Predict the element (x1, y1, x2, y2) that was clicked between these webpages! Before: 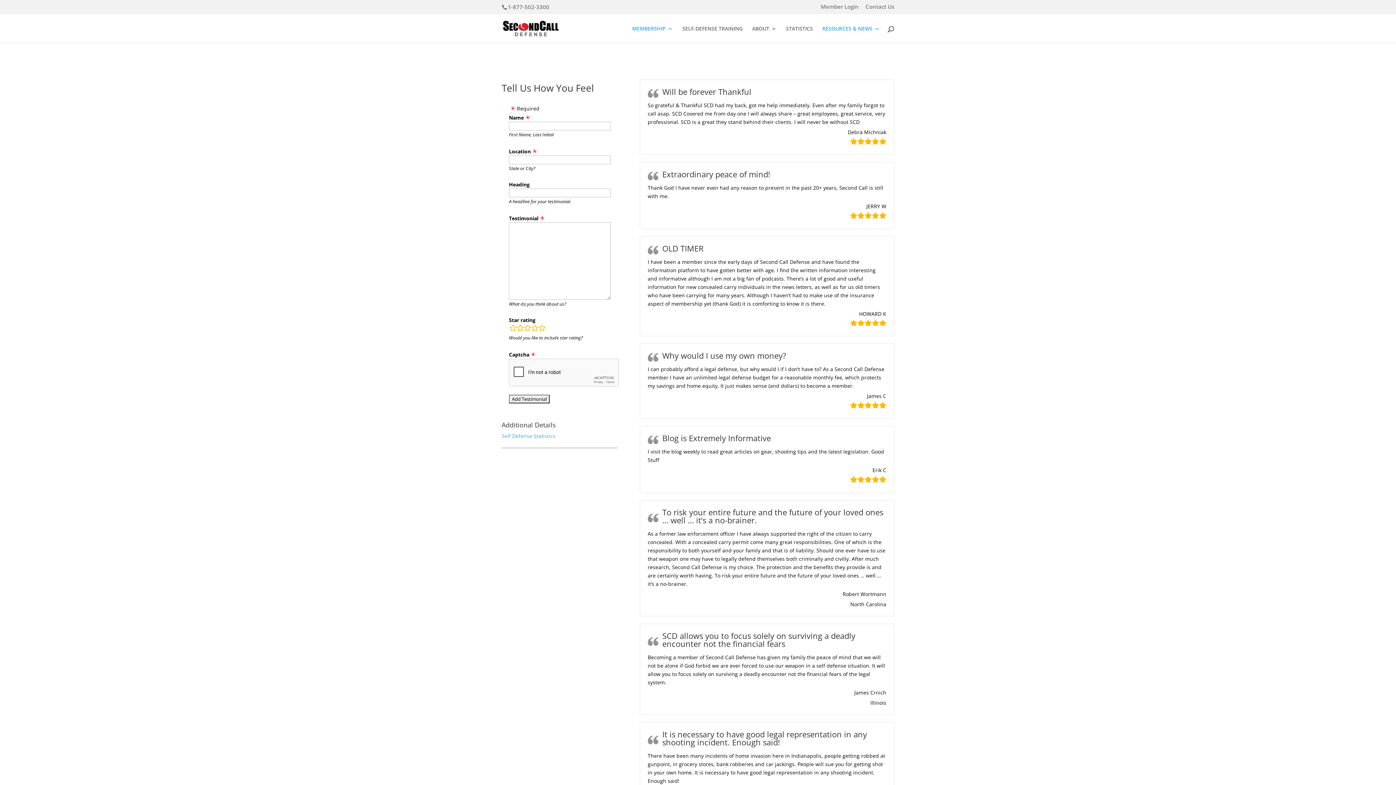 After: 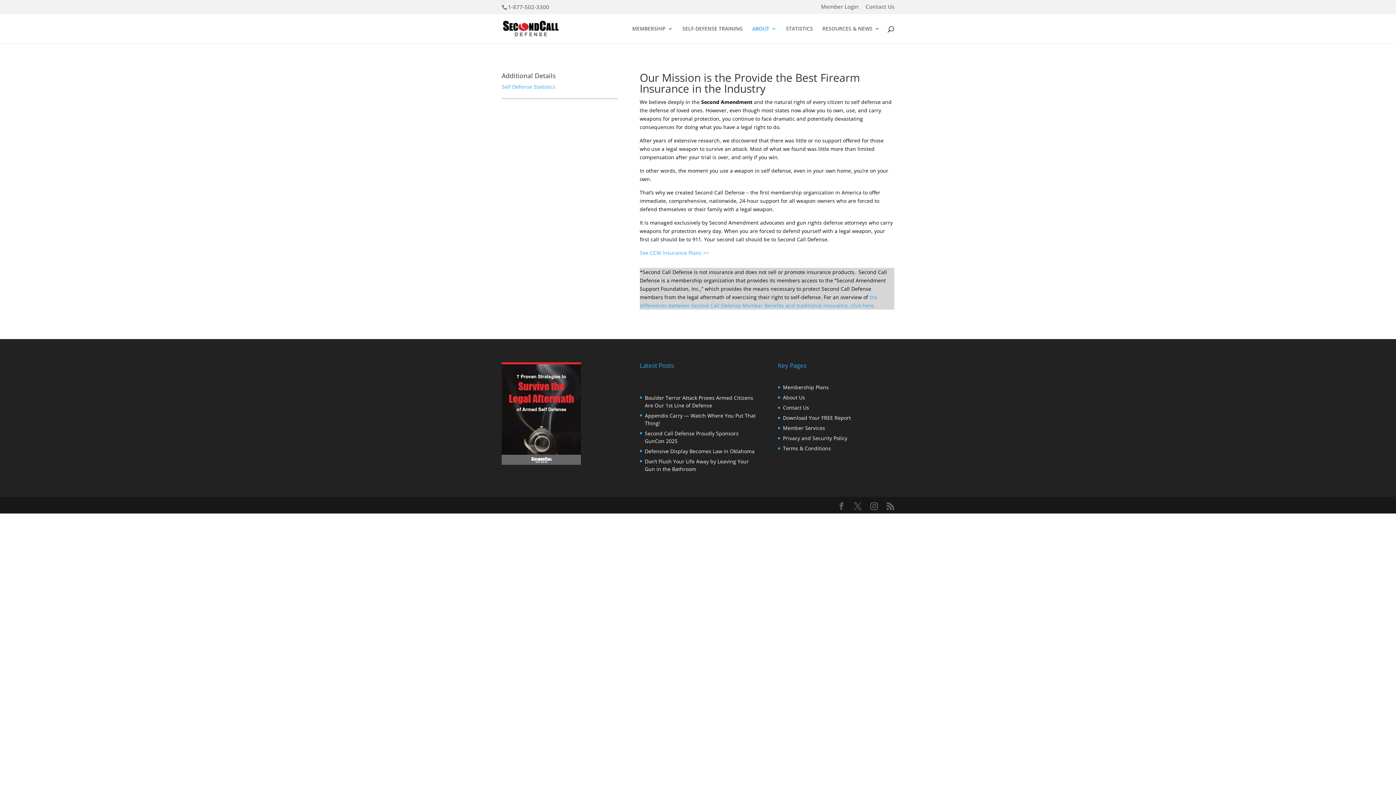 Action: bbox: (752, 22, 776, 40) label: ABOUT